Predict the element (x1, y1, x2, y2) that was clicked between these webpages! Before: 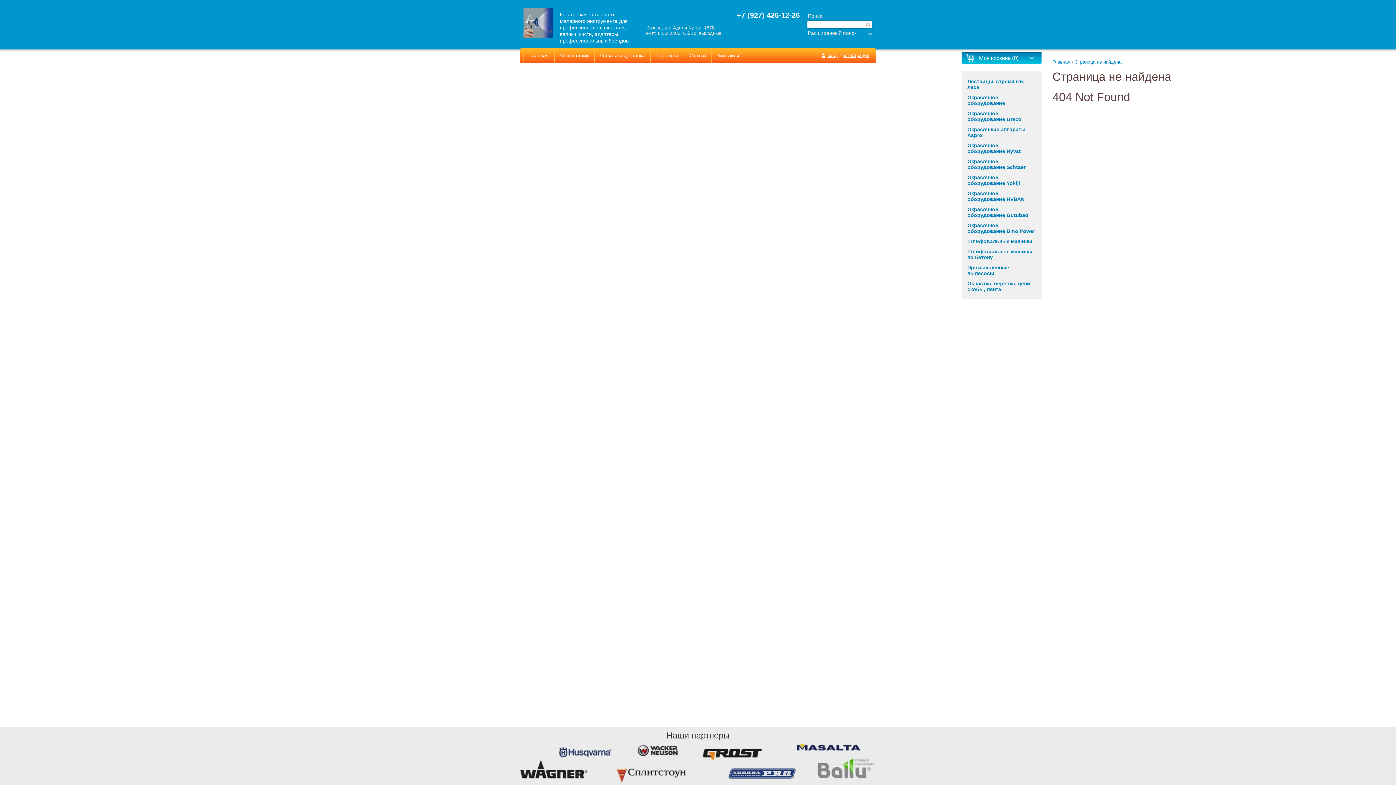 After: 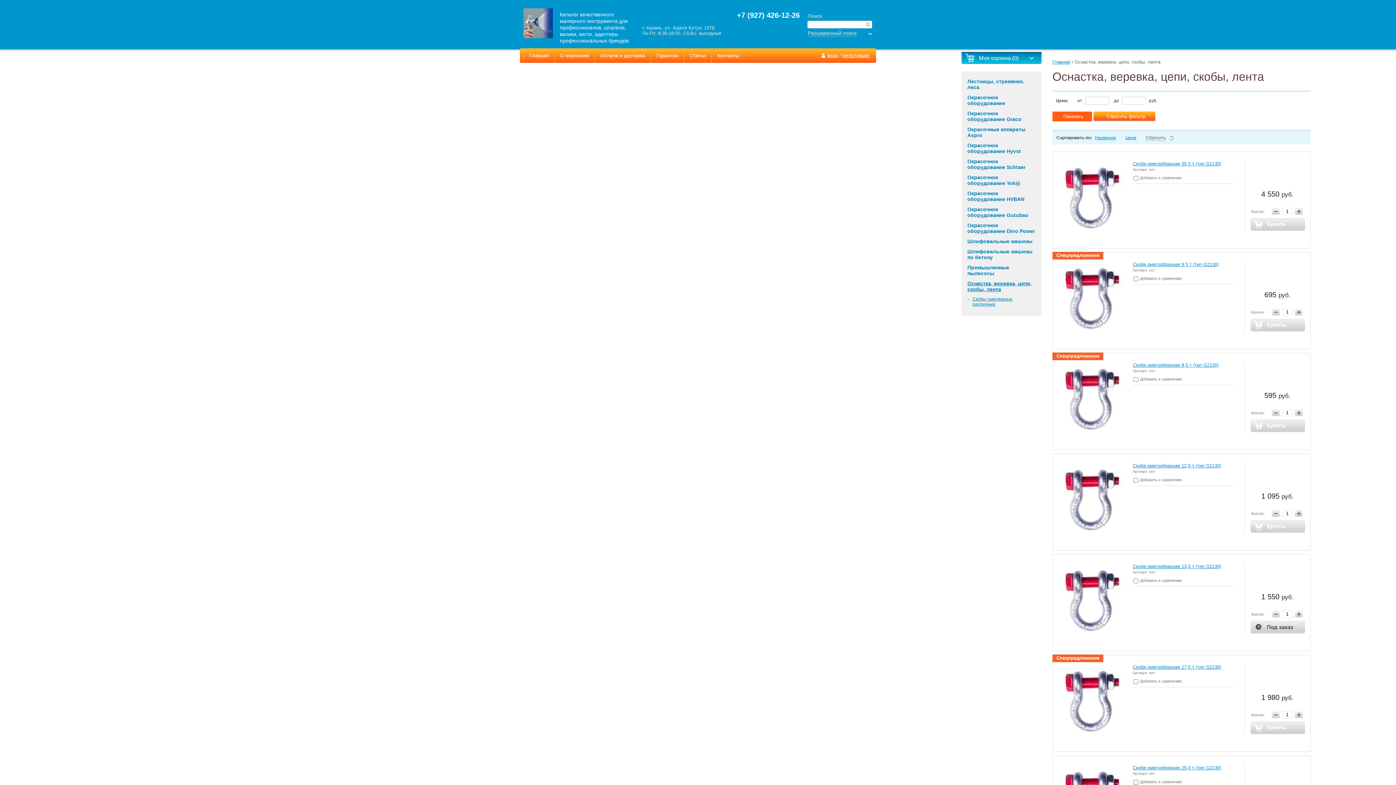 Action: bbox: (967, 280, 1036, 292) label: Оснастка, веревка, цепи, скобы, лента